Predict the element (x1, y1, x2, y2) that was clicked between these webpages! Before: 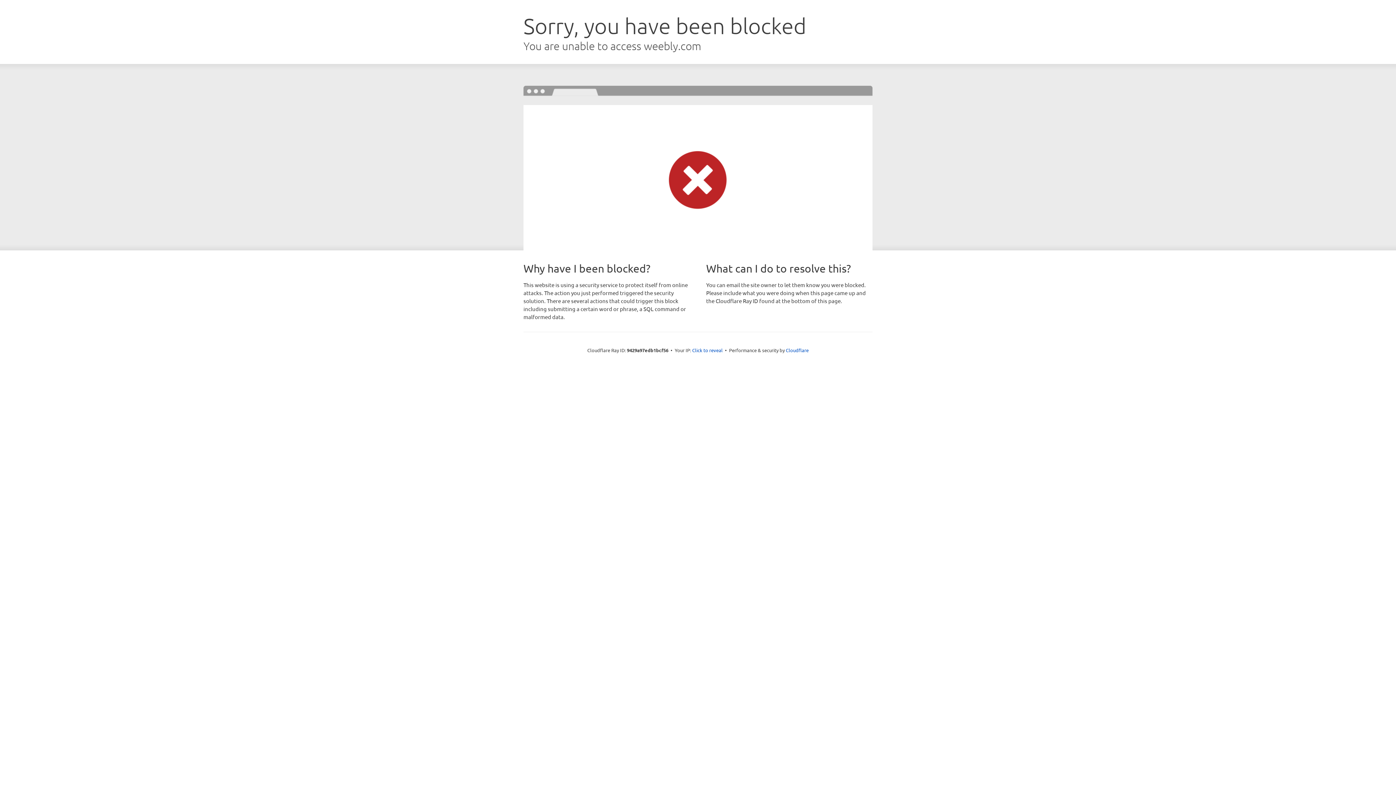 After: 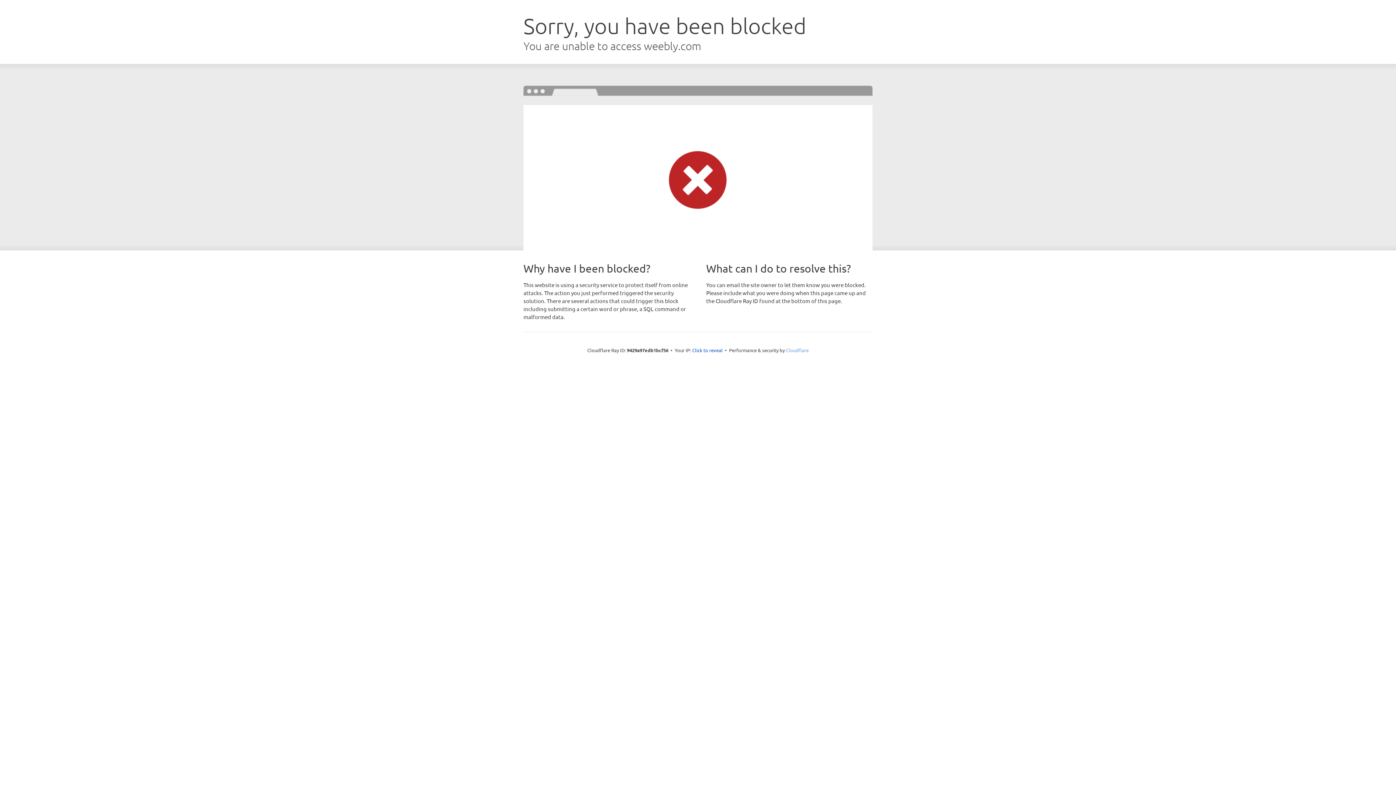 Action: bbox: (786, 347, 808, 353) label: Cloudflare